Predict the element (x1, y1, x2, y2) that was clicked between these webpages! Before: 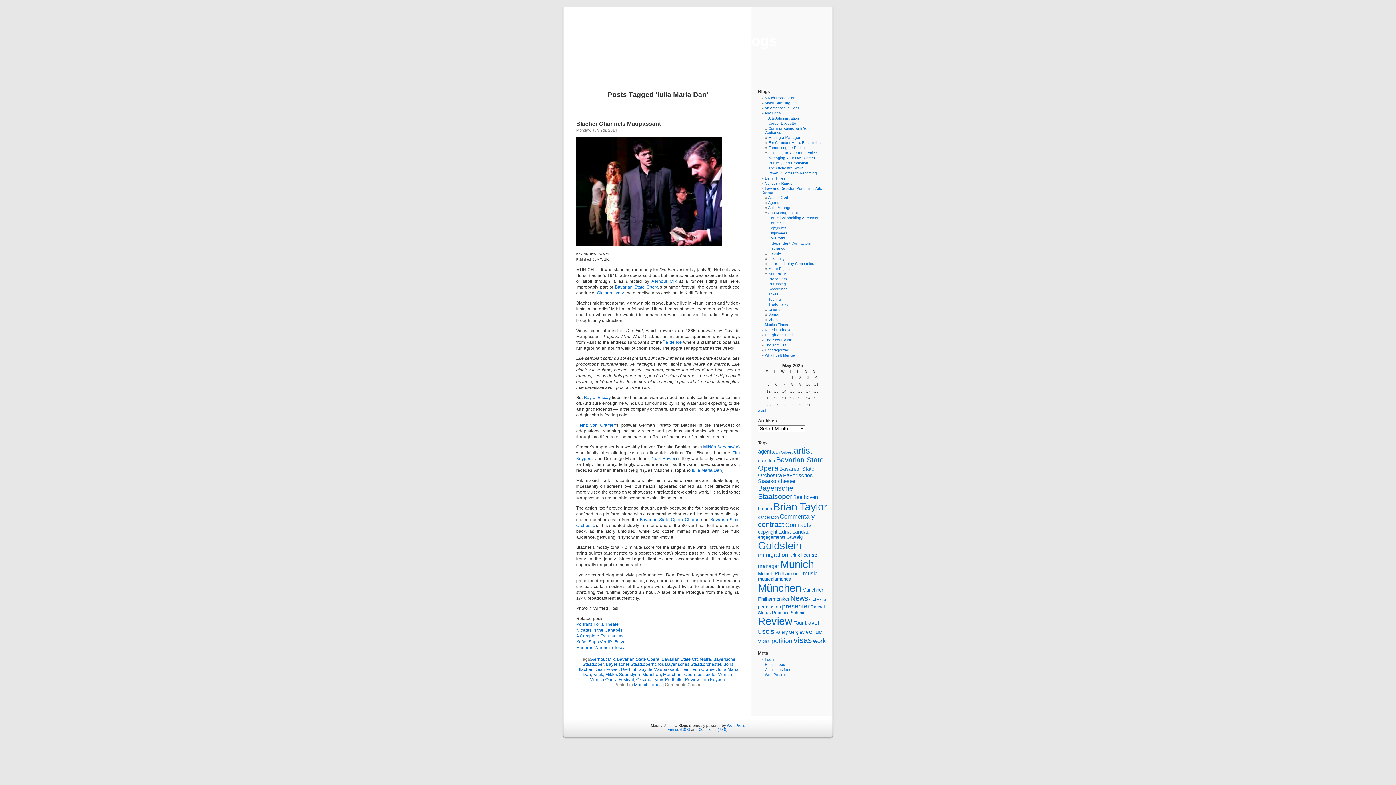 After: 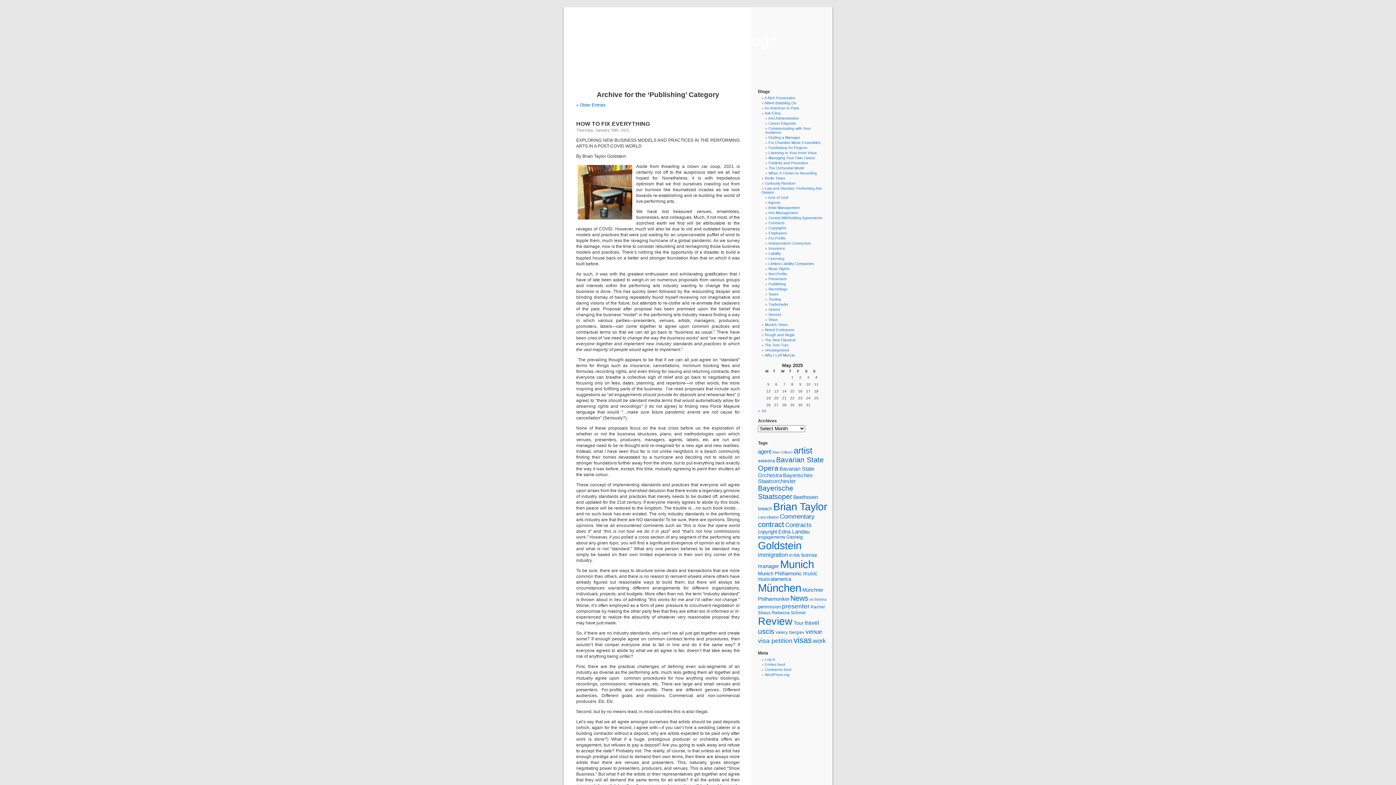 Action: label: Publishing bbox: (768, 282, 786, 286)